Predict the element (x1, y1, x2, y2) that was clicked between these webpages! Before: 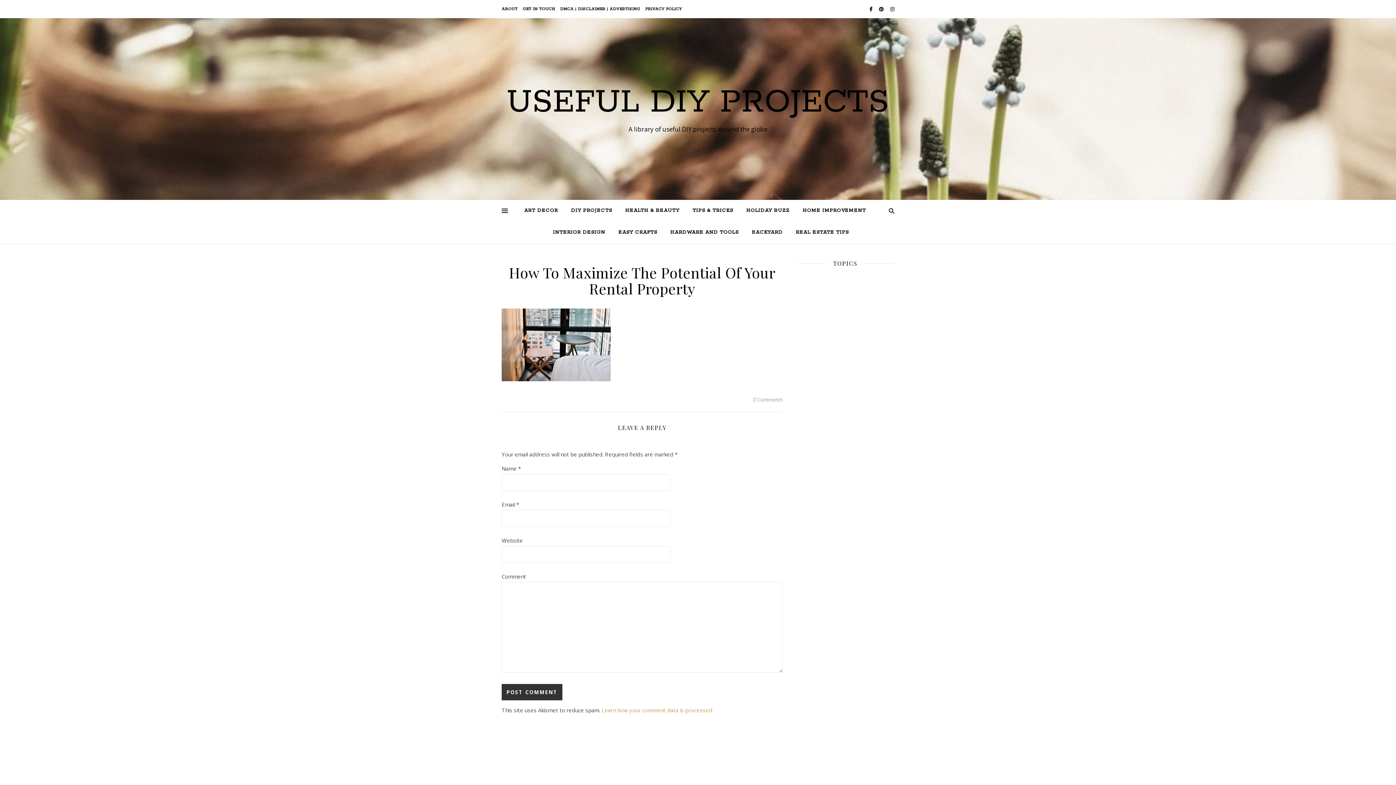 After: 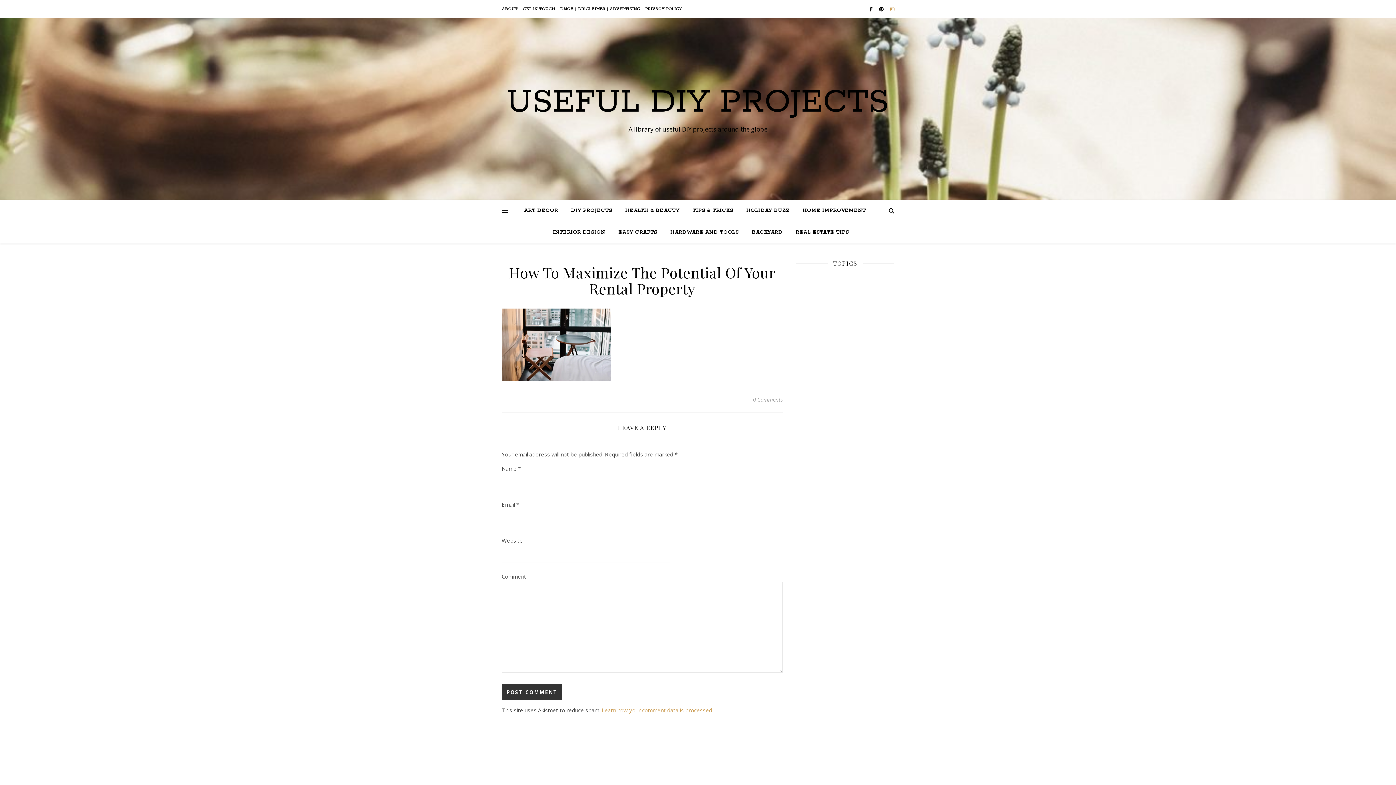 Action: bbox: (890, 5, 894, 12)